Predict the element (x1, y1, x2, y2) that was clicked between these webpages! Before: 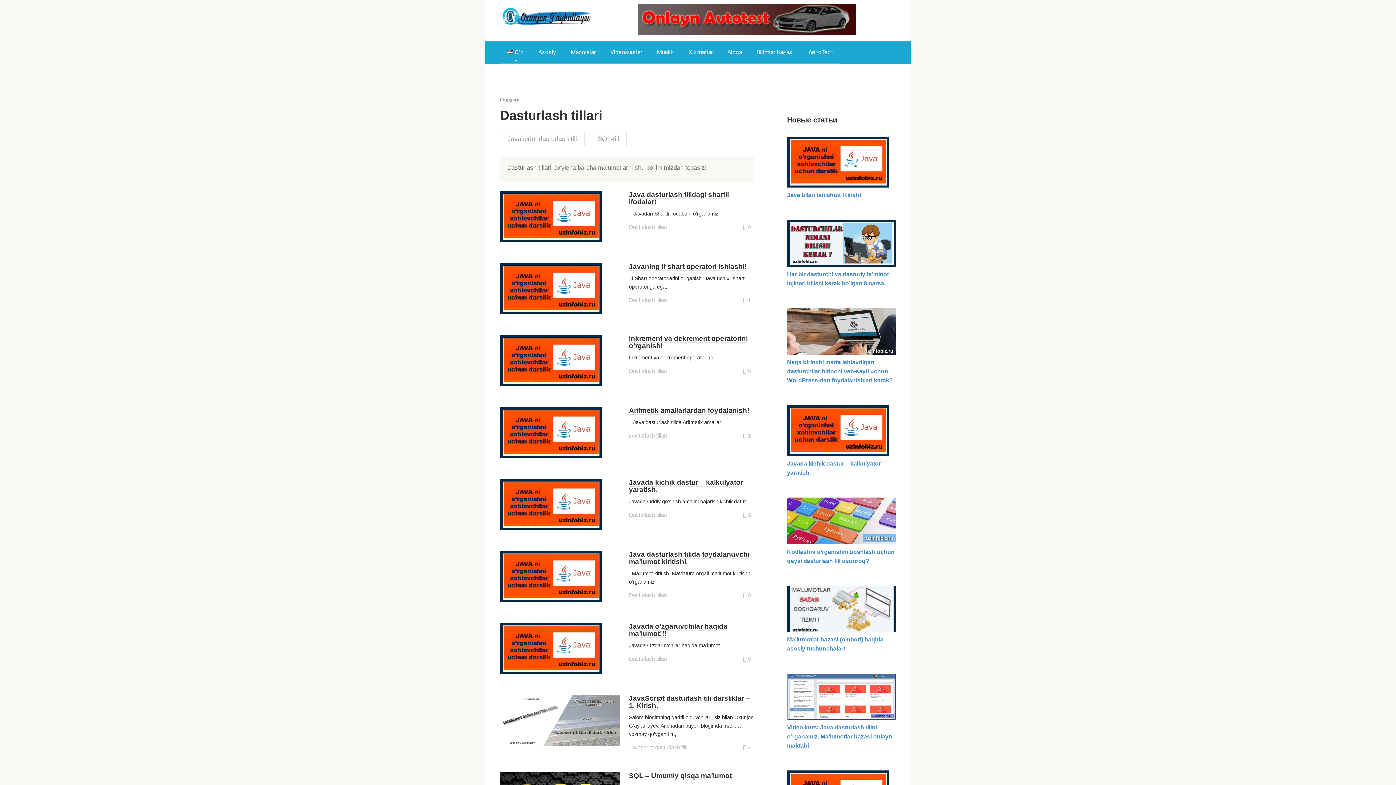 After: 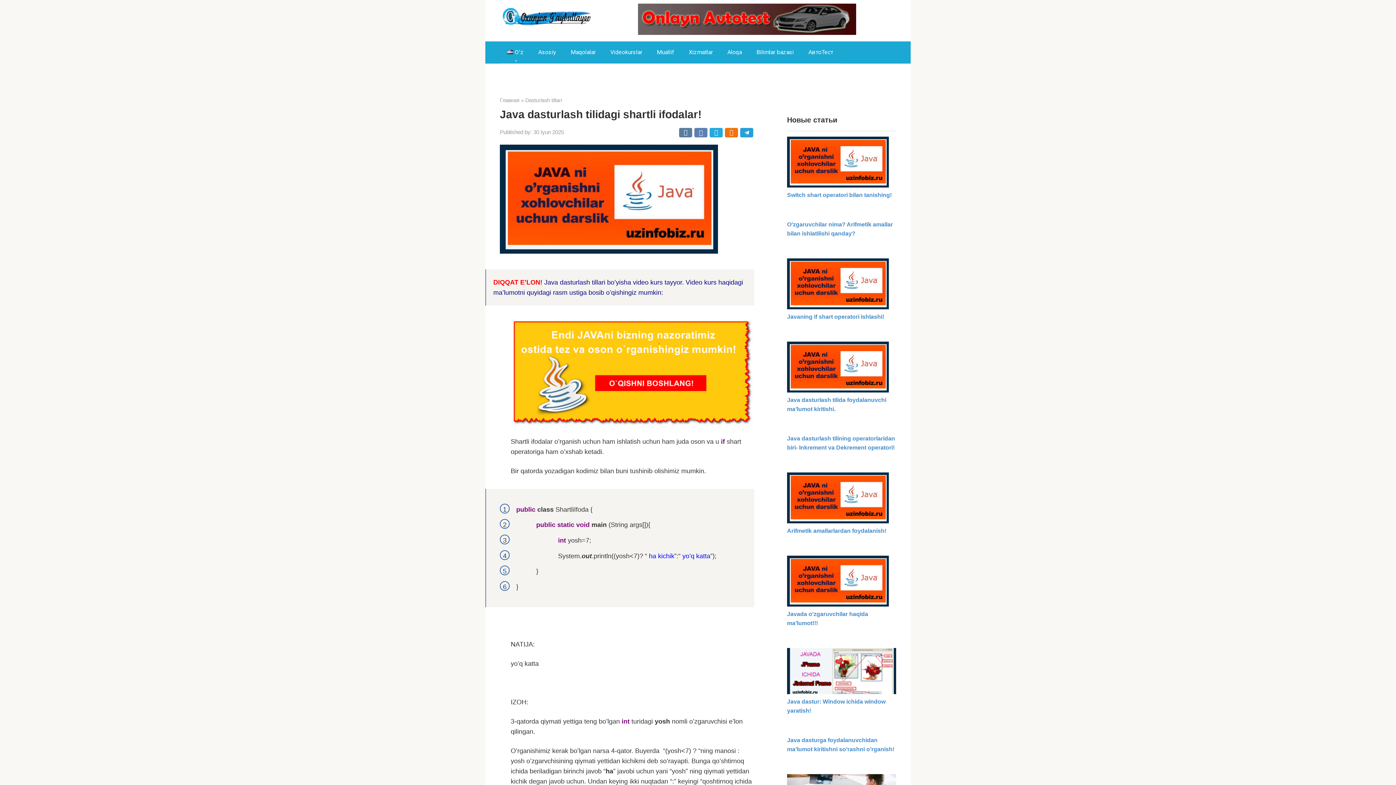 Action: bbox: (629, 190, 729, 206) label: Java dasturlash tilidagi shartli ifodalar!